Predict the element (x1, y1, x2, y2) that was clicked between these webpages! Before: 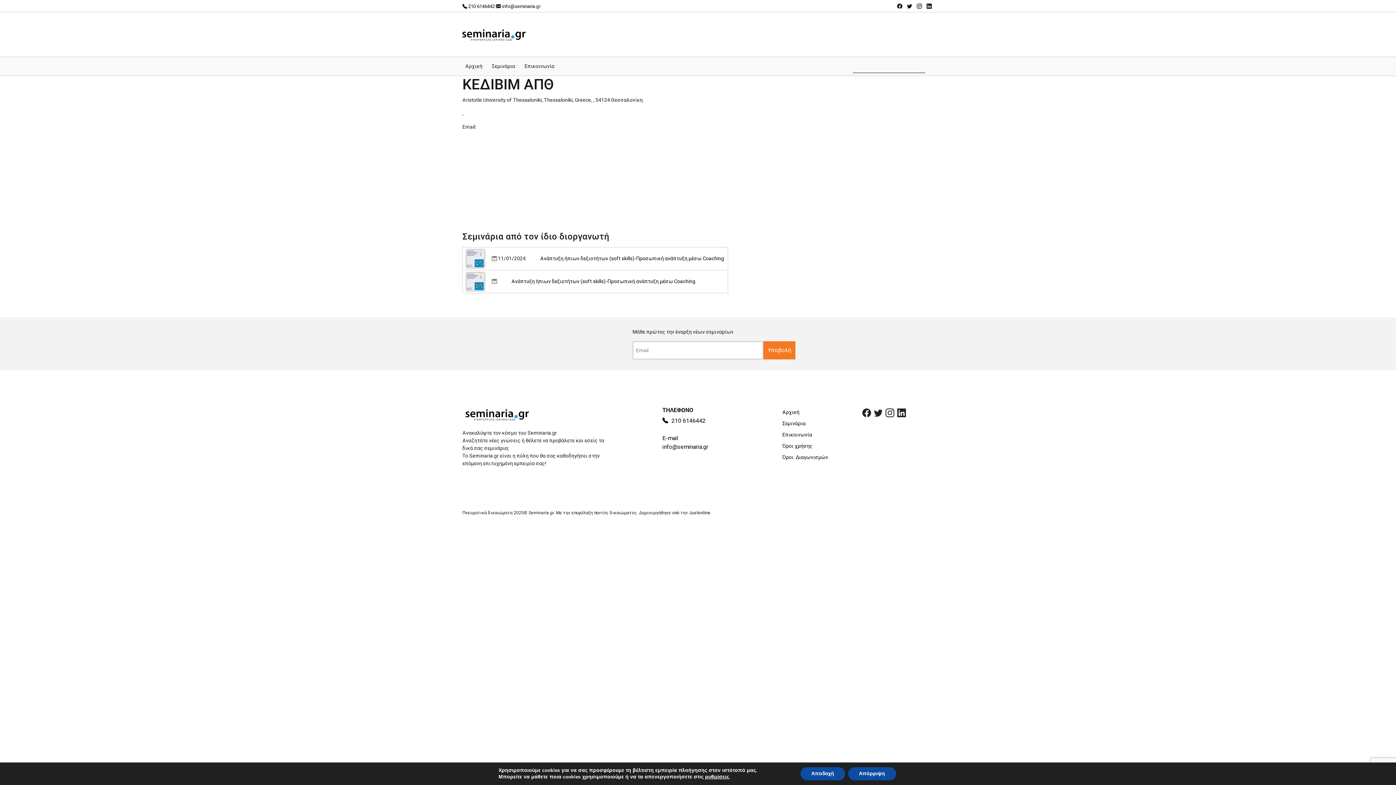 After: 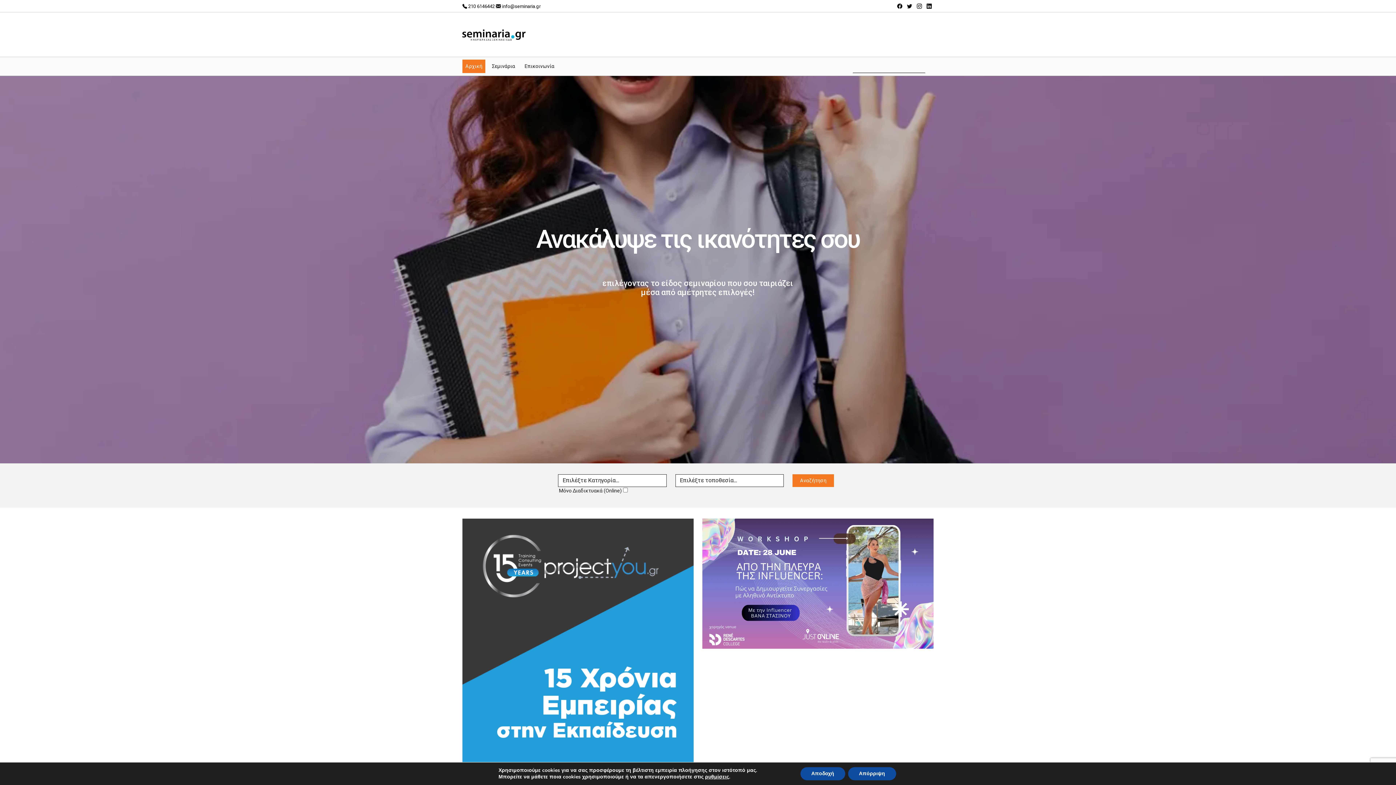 Action: bbox: (459, 31, 528, 36)